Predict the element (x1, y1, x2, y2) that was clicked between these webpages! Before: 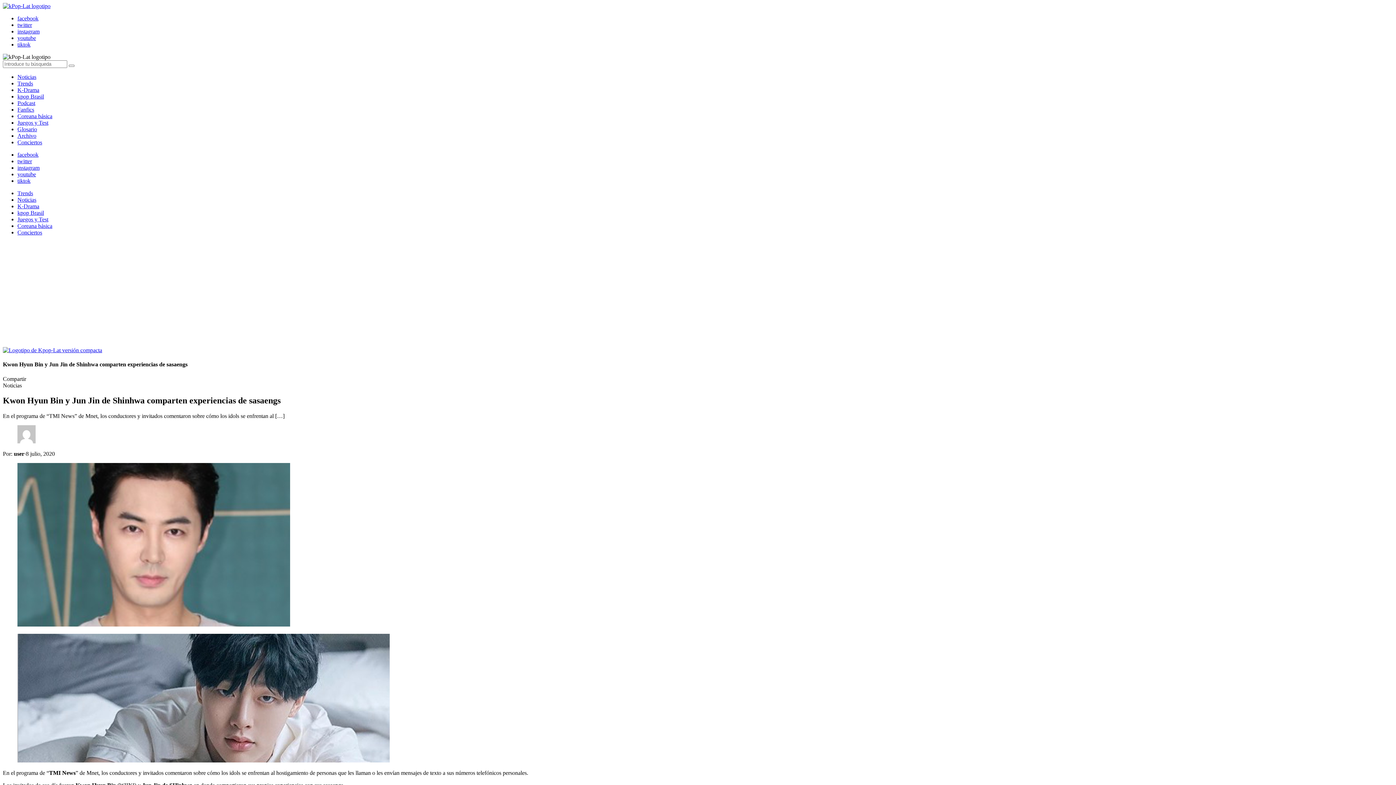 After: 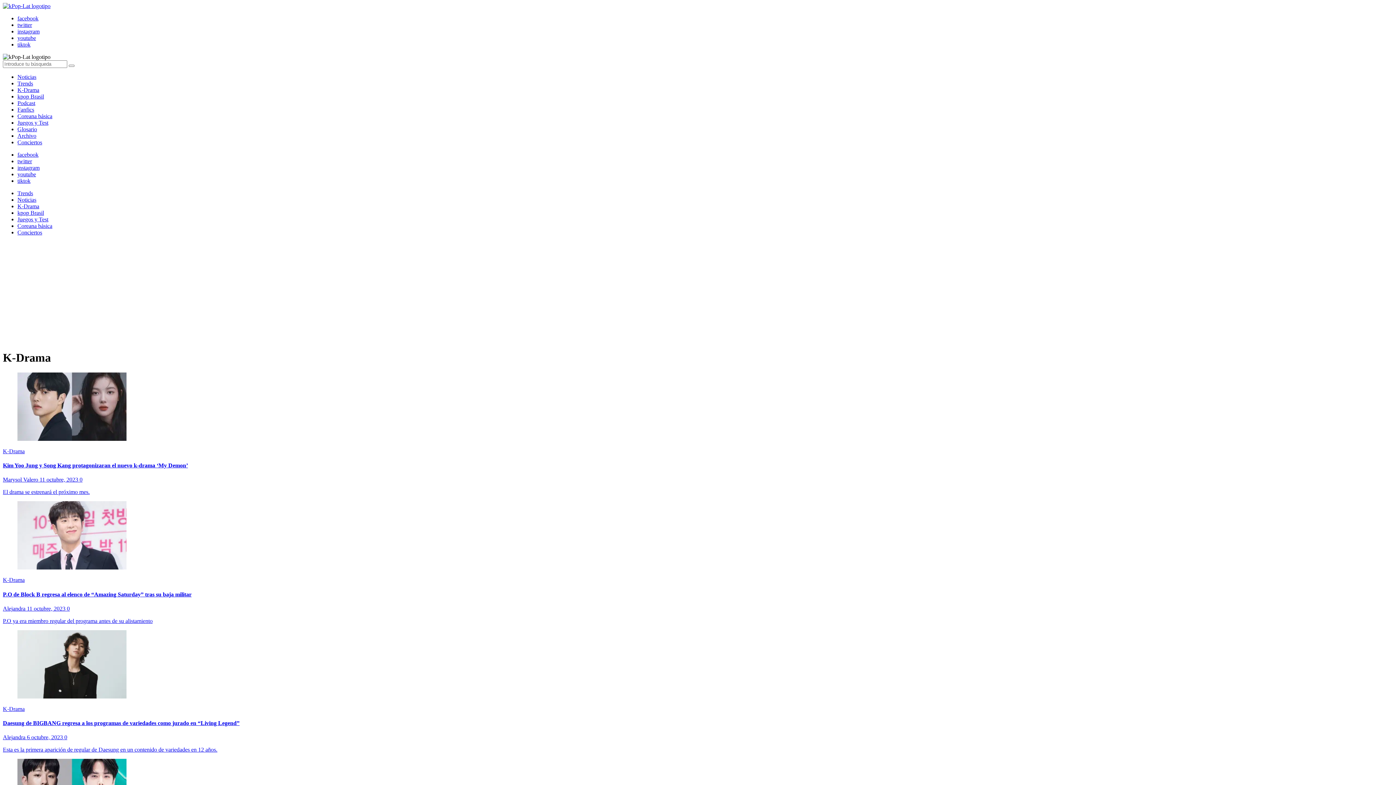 Action: label: K-Drama bbox: (17, 203, 39, 209)